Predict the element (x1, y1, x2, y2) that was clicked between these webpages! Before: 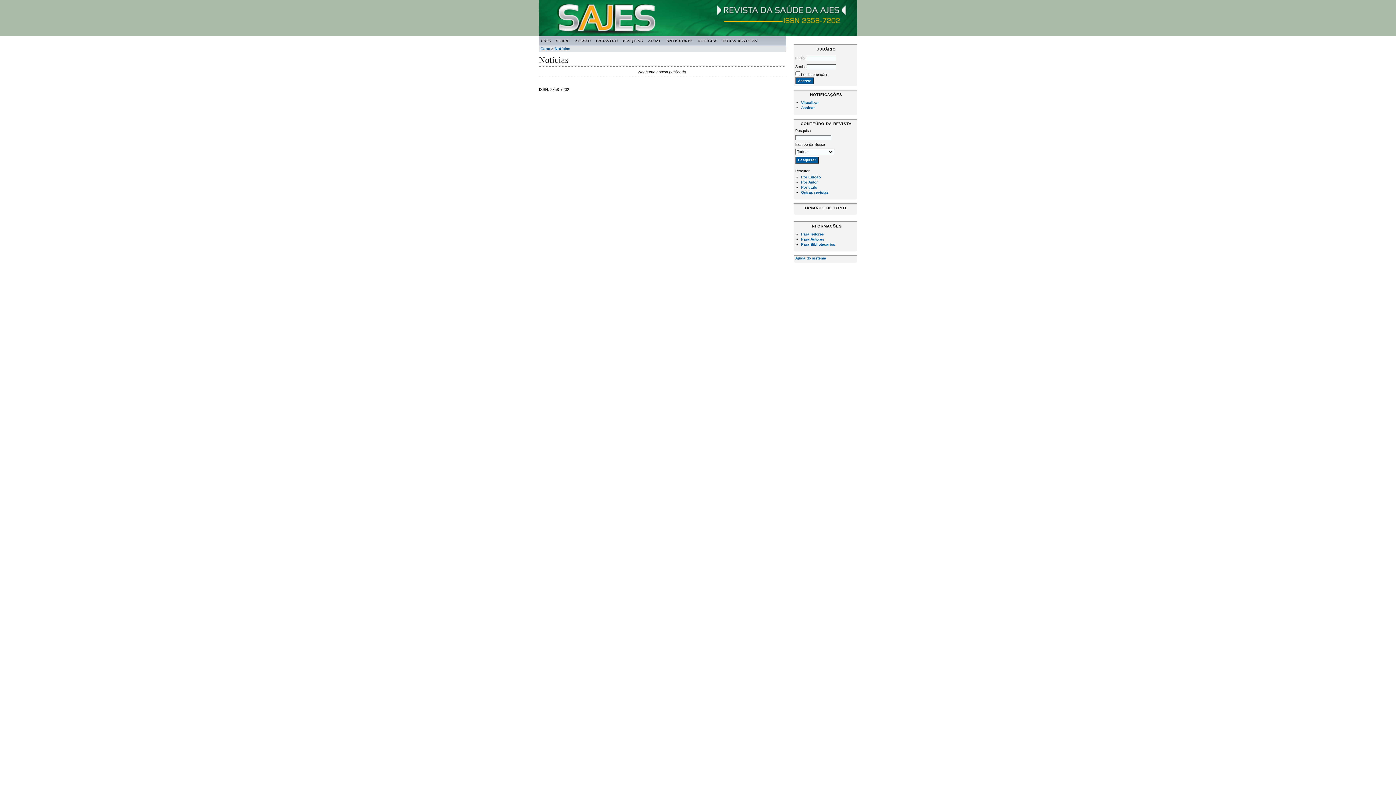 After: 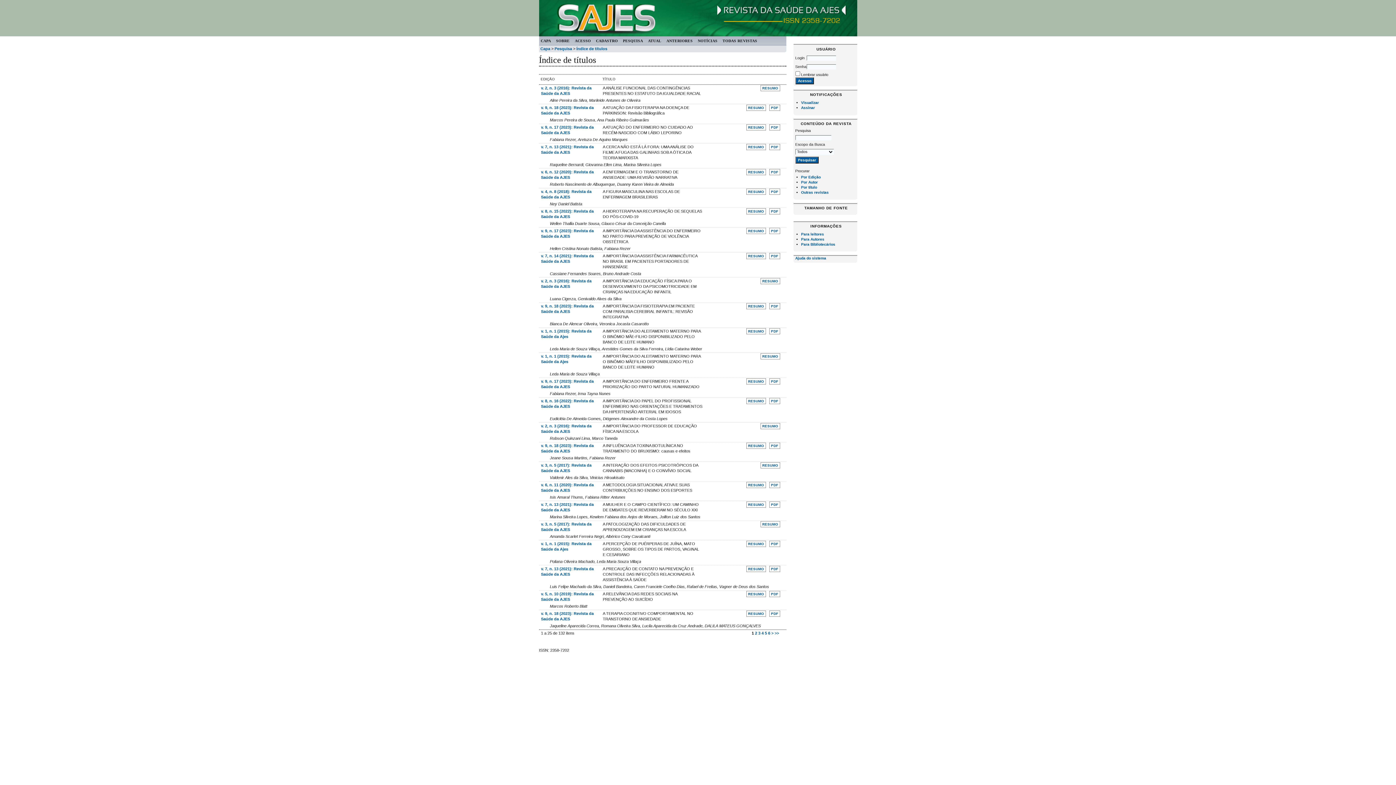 Action: label: Por título bbox: (801, 185, 817, 189)